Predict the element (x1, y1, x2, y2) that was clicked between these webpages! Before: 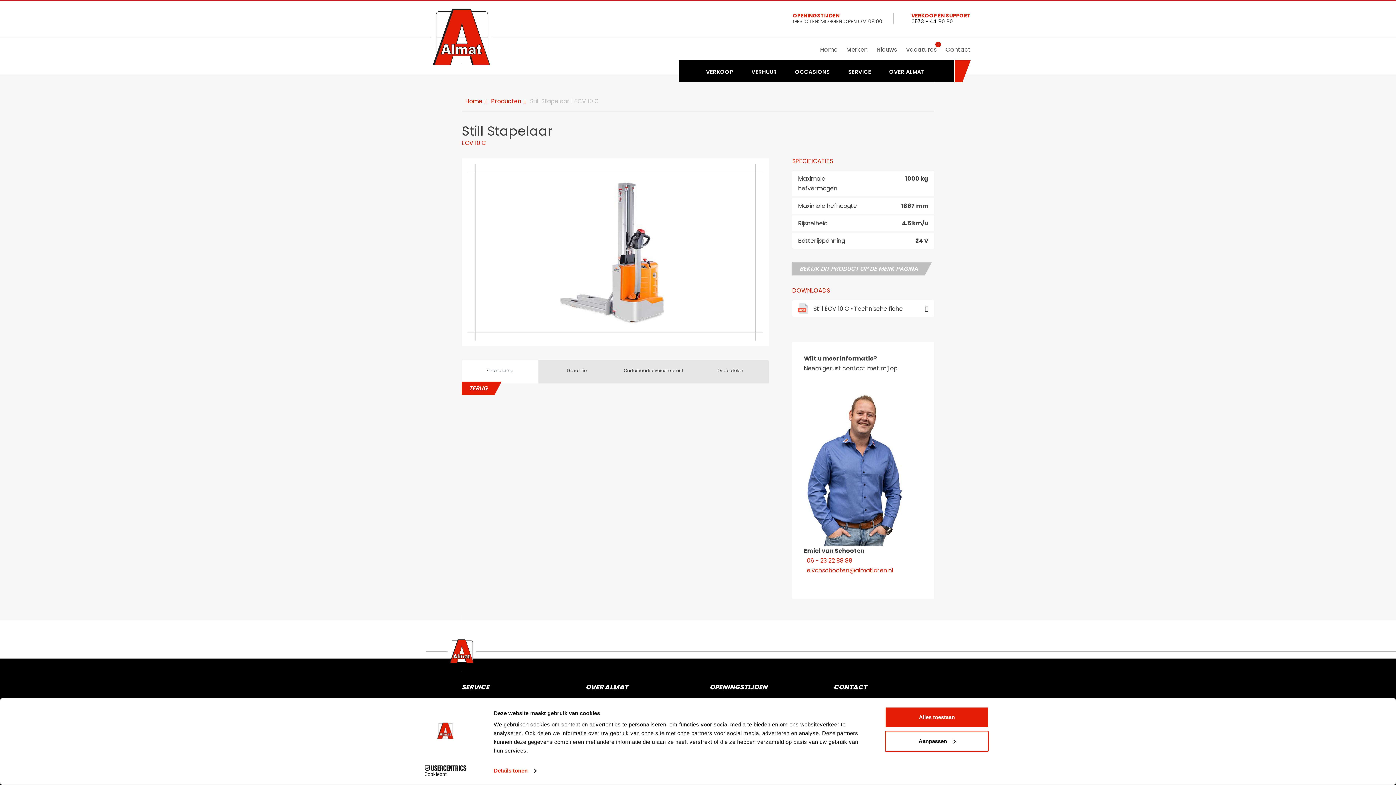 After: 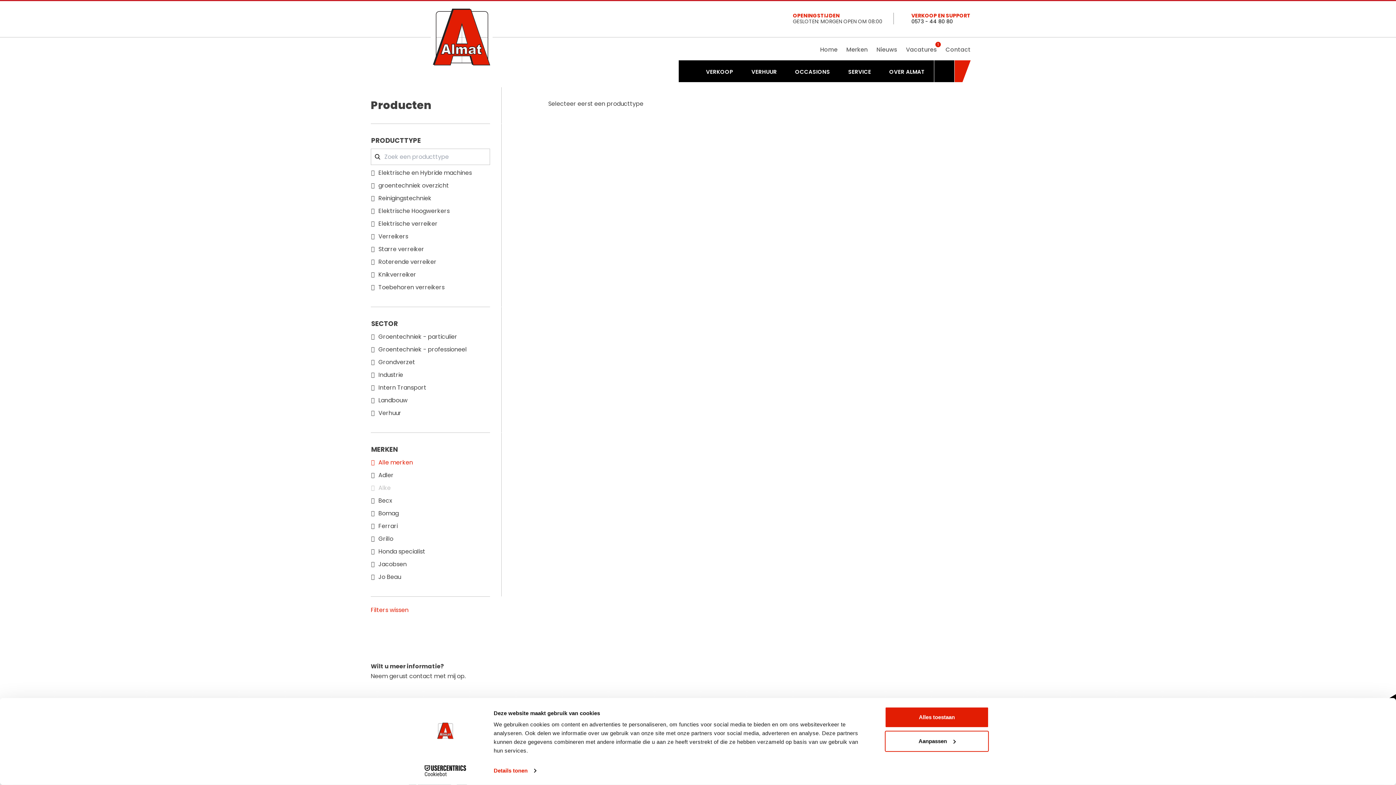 Action: bbox: (697, 60, 742, 82) label: VERKOOP